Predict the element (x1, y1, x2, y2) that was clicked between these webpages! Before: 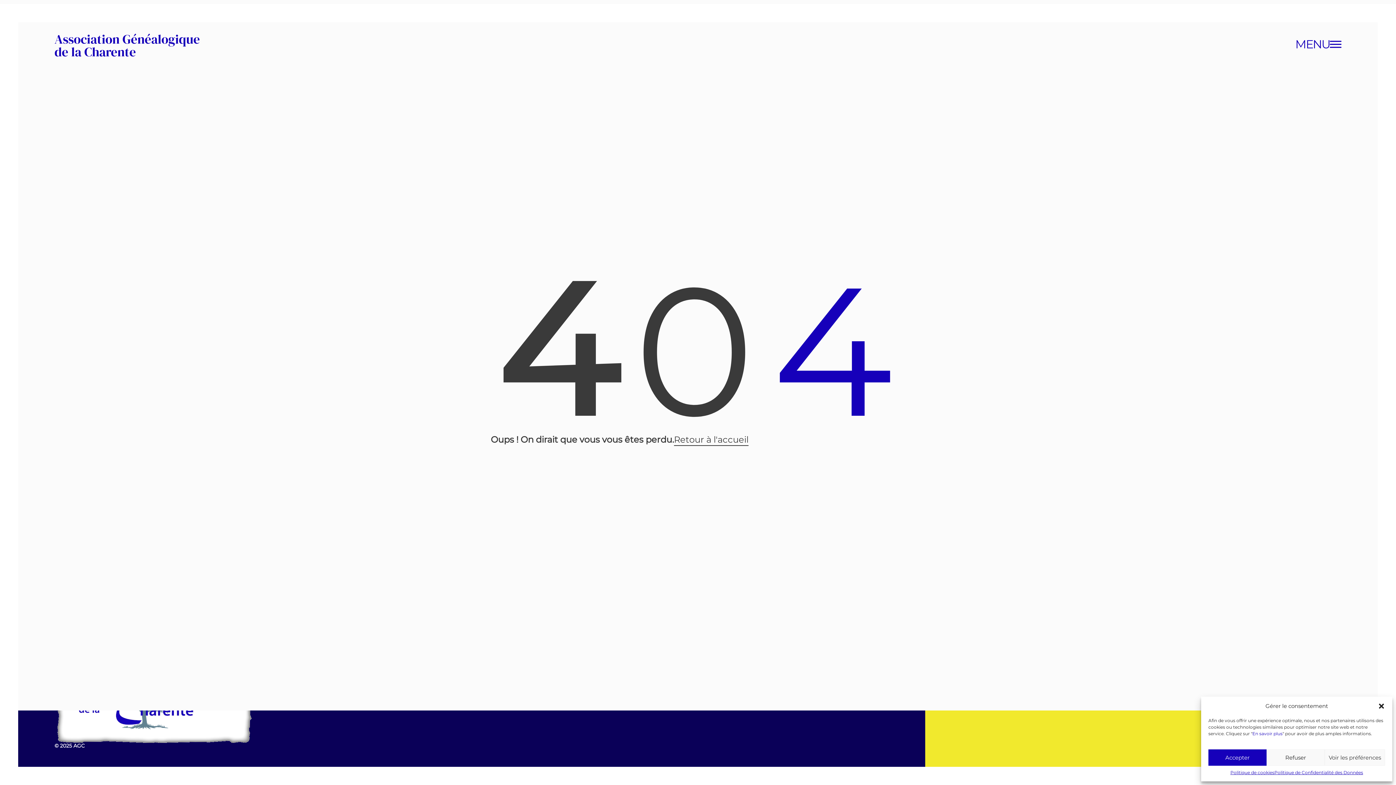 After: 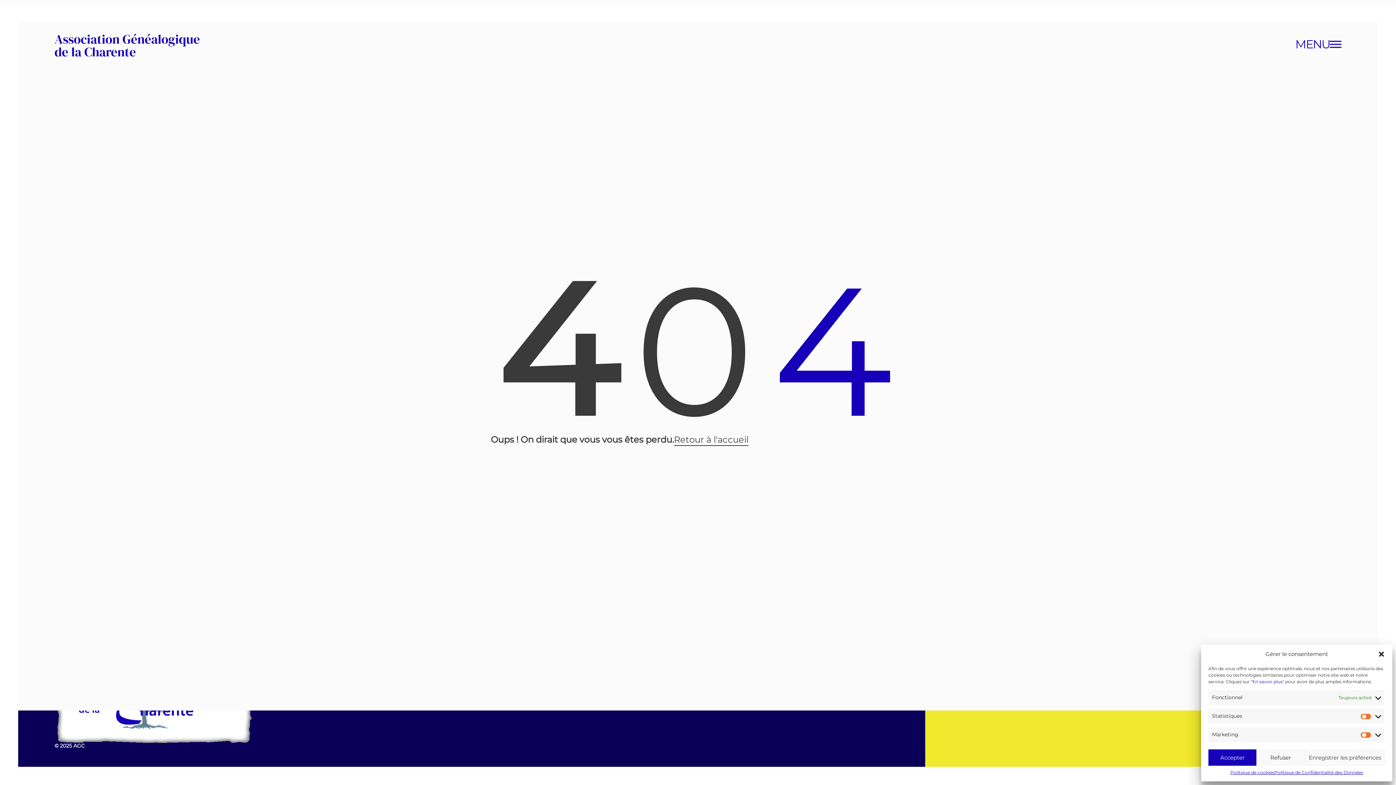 Action: bbox: (1325, 749, 1385, 766) label: Voir les préférences